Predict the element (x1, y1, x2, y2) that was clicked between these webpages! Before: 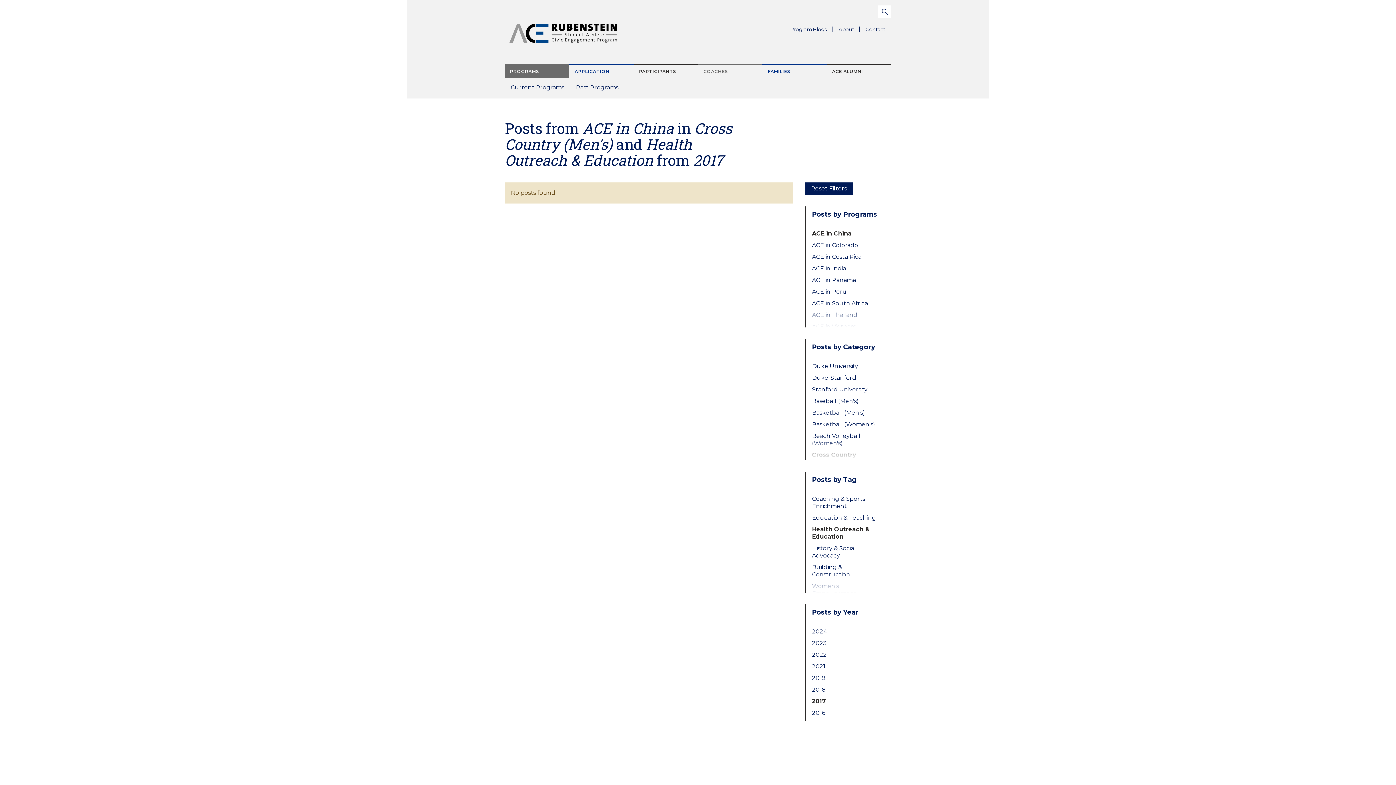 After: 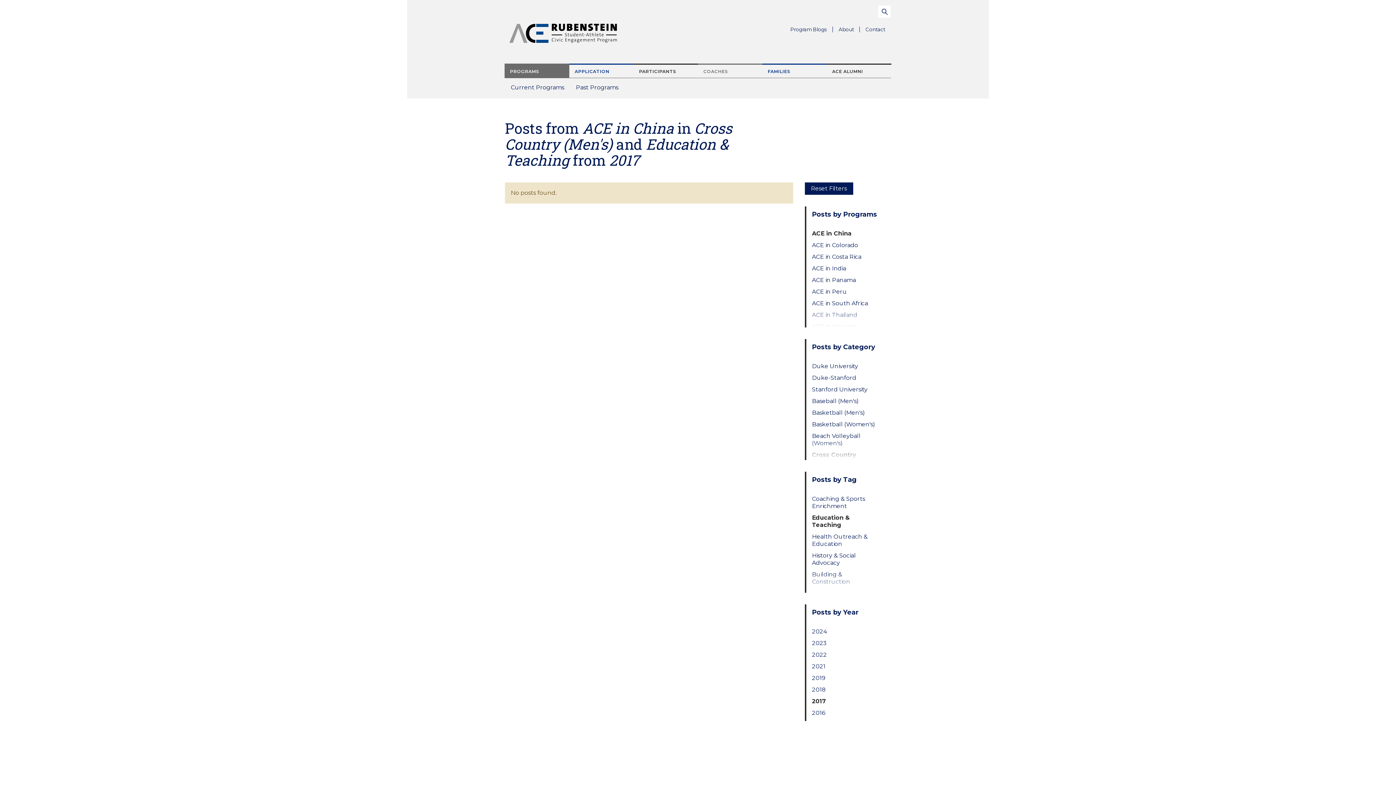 Action: label: Education & Teaching bbox: (812, 514, 879, 521)